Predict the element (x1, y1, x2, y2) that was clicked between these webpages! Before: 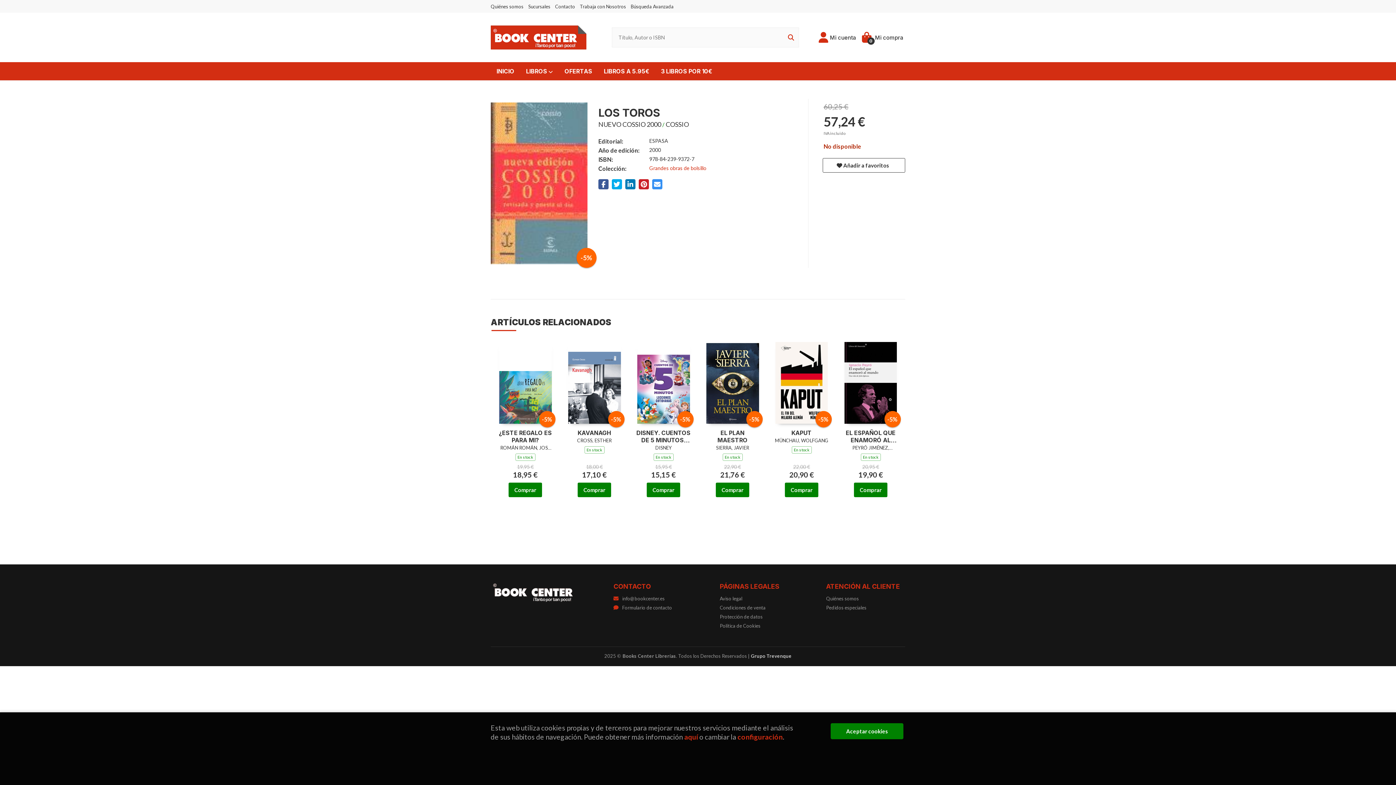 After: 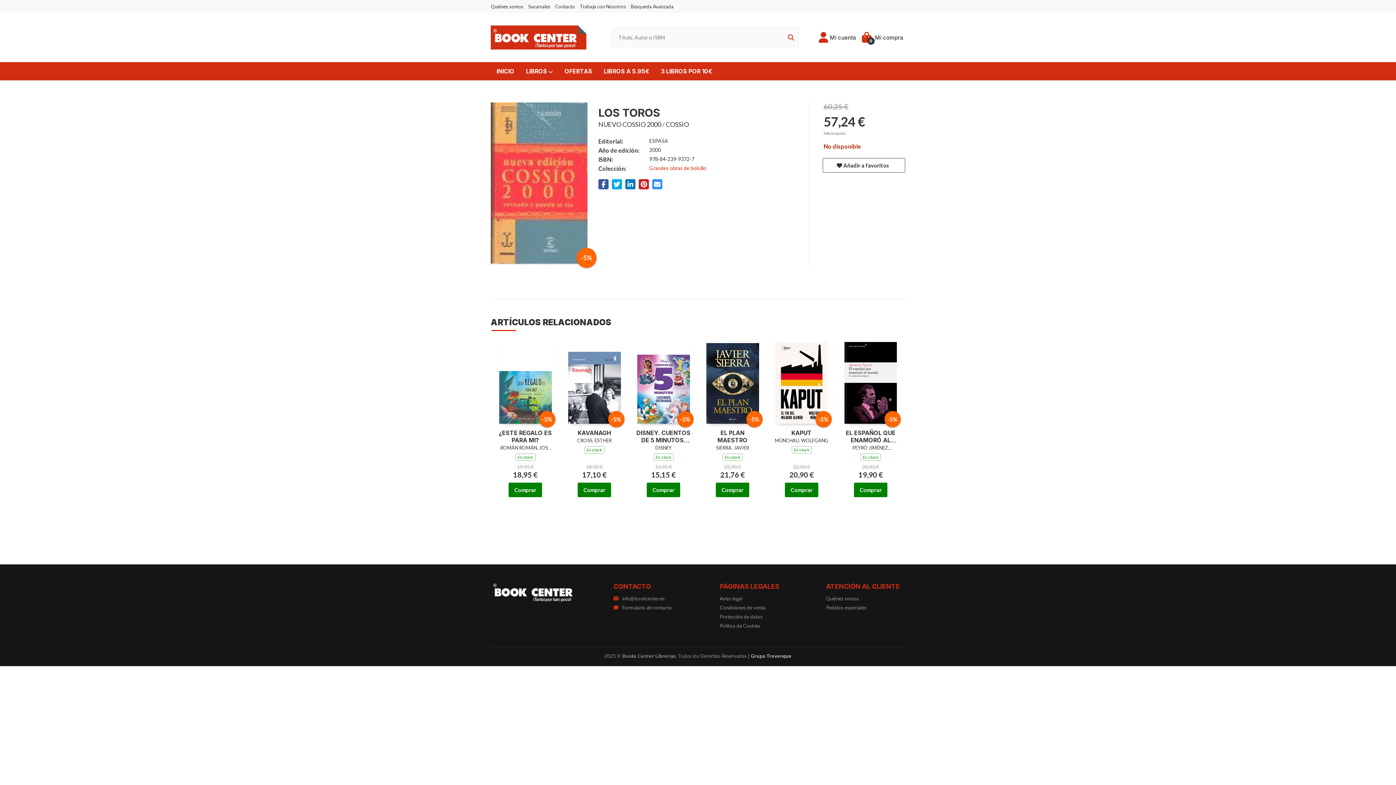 Action: bbox: (830, 723, 903, 739) label: Close